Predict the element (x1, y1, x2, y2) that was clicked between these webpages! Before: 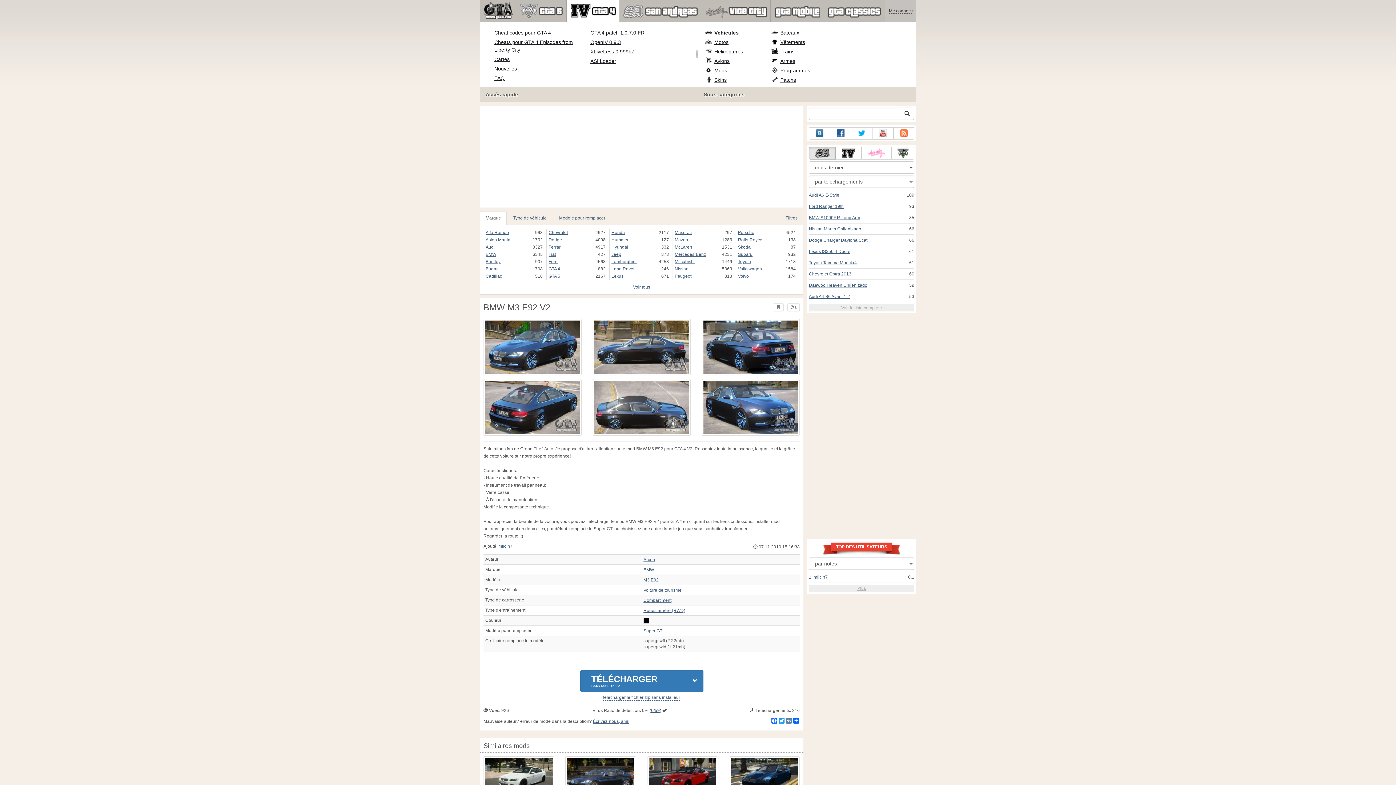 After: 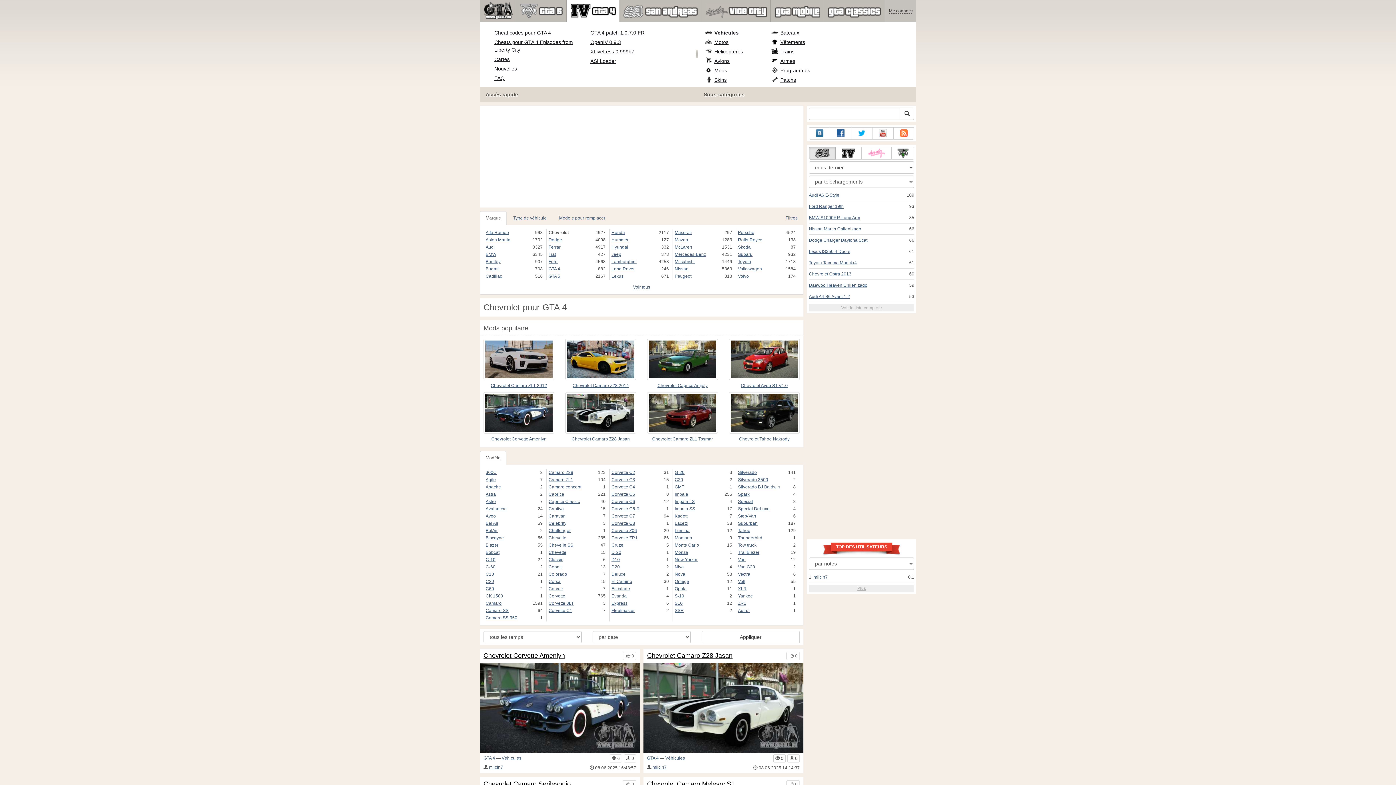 Action: bbox: (548, 229, 598, 236) label: Chevrolet